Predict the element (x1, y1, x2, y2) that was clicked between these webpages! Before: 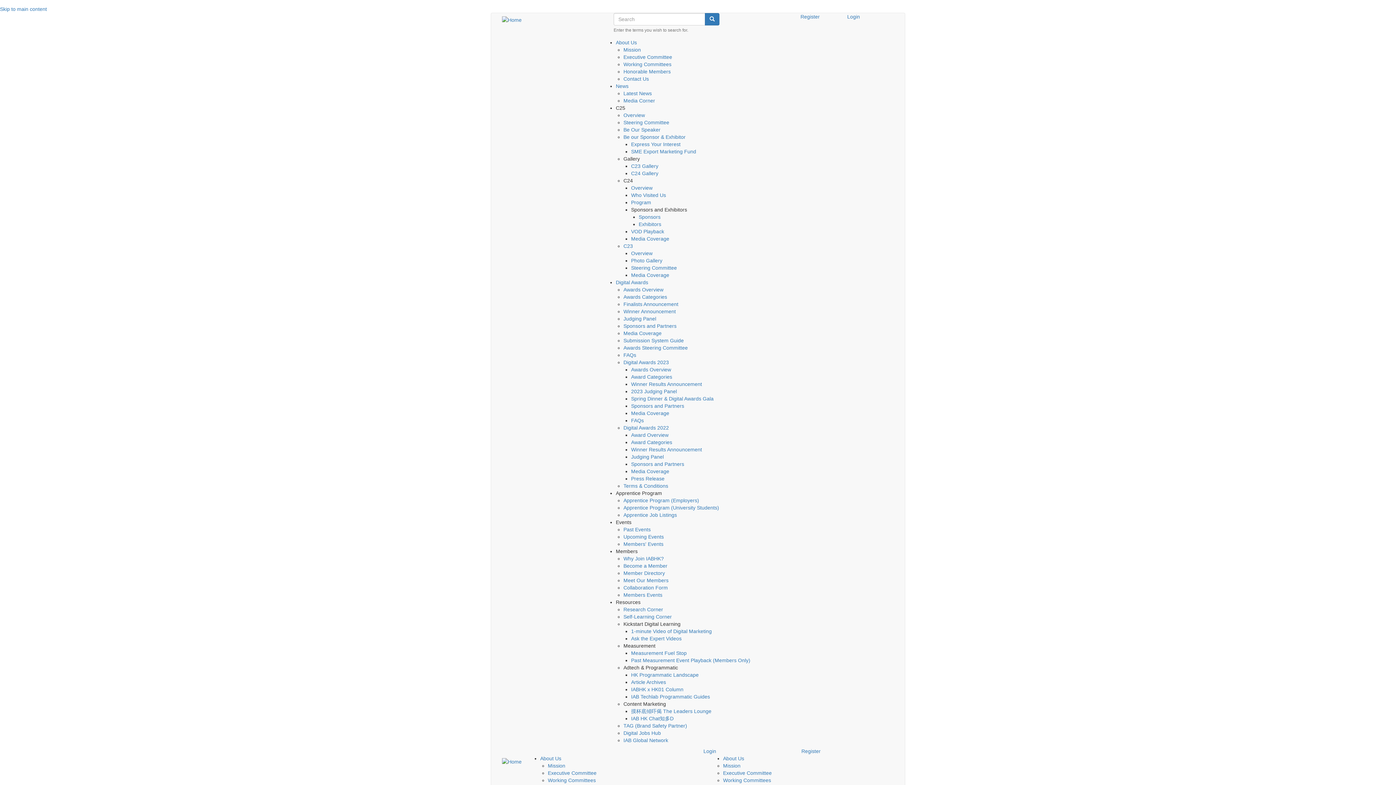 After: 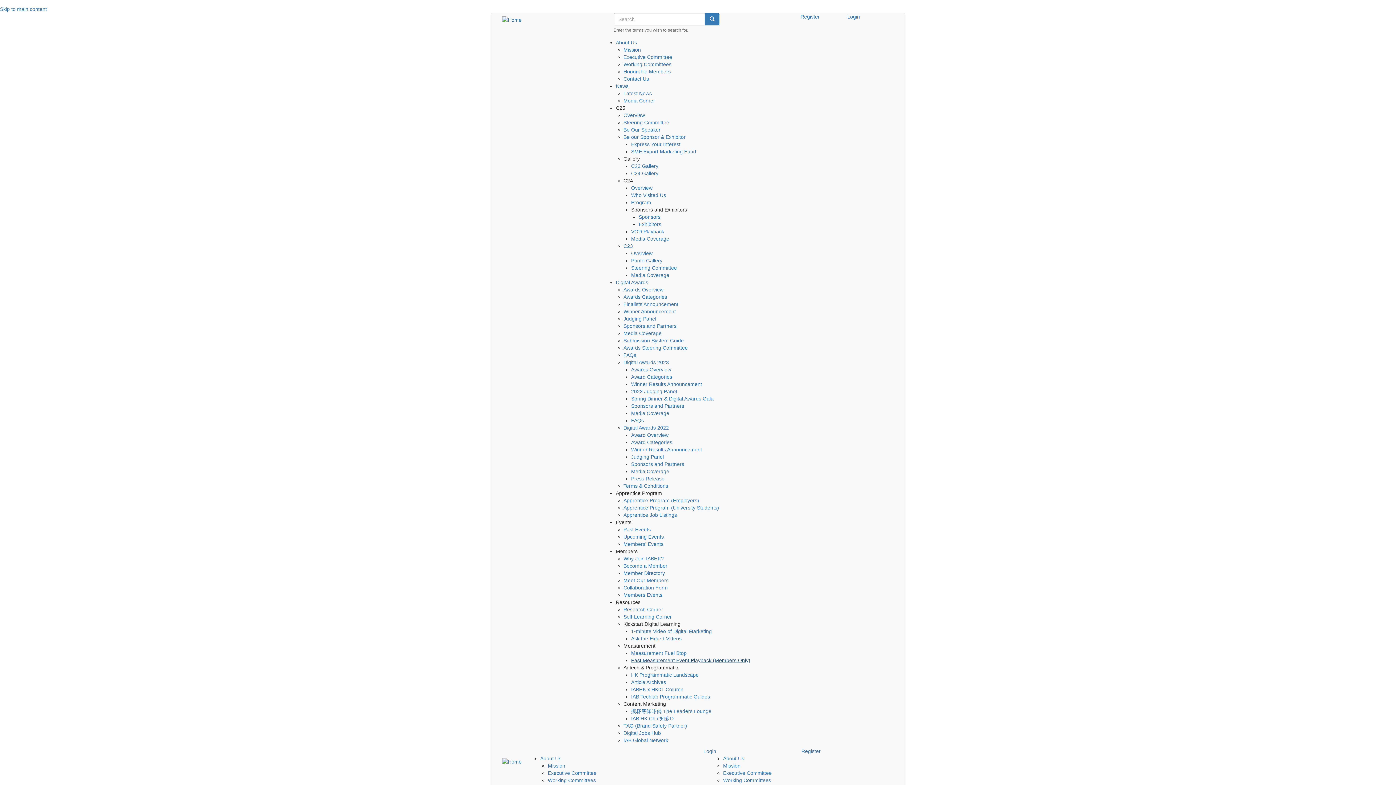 Action: label: Past Measurement Event Playback (Members Only) bbox: (631, 657, 750, 663)